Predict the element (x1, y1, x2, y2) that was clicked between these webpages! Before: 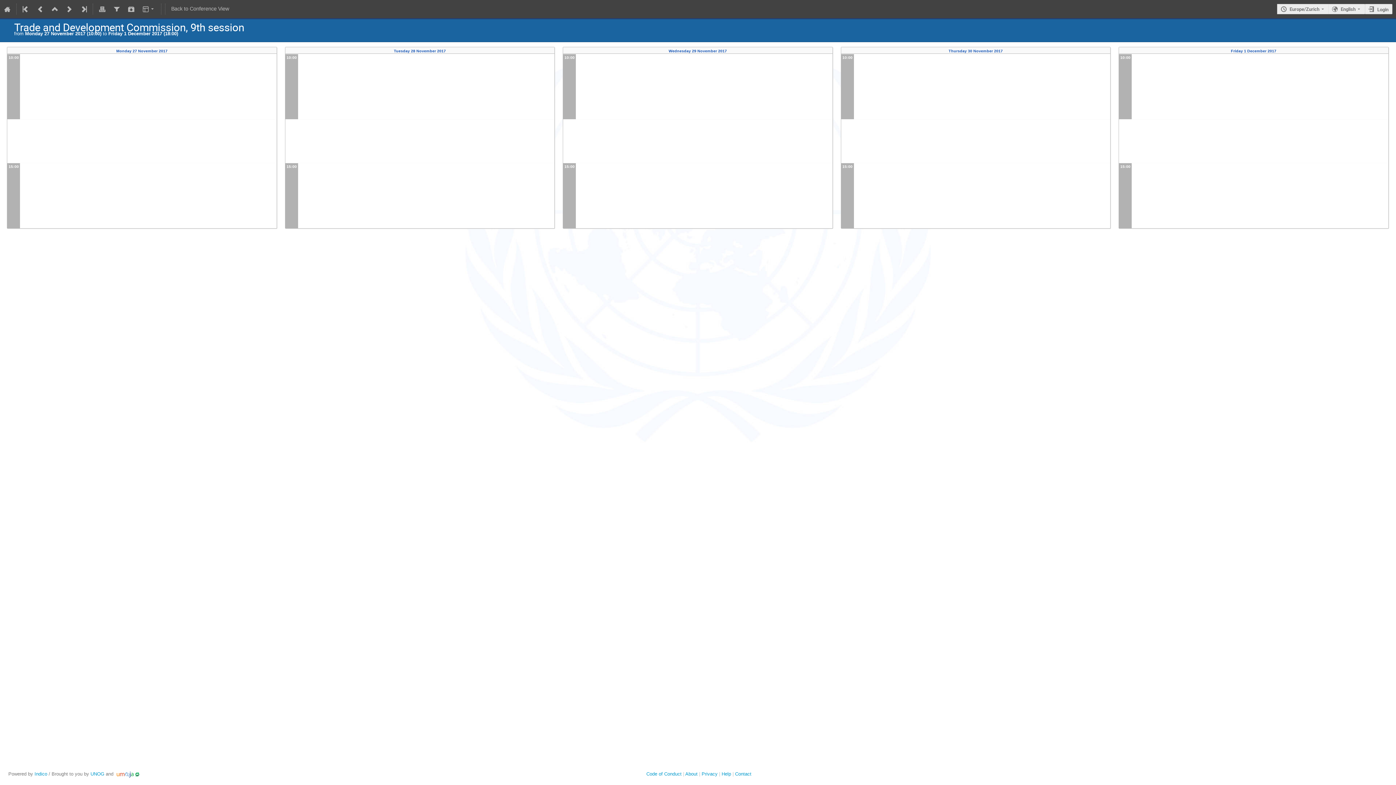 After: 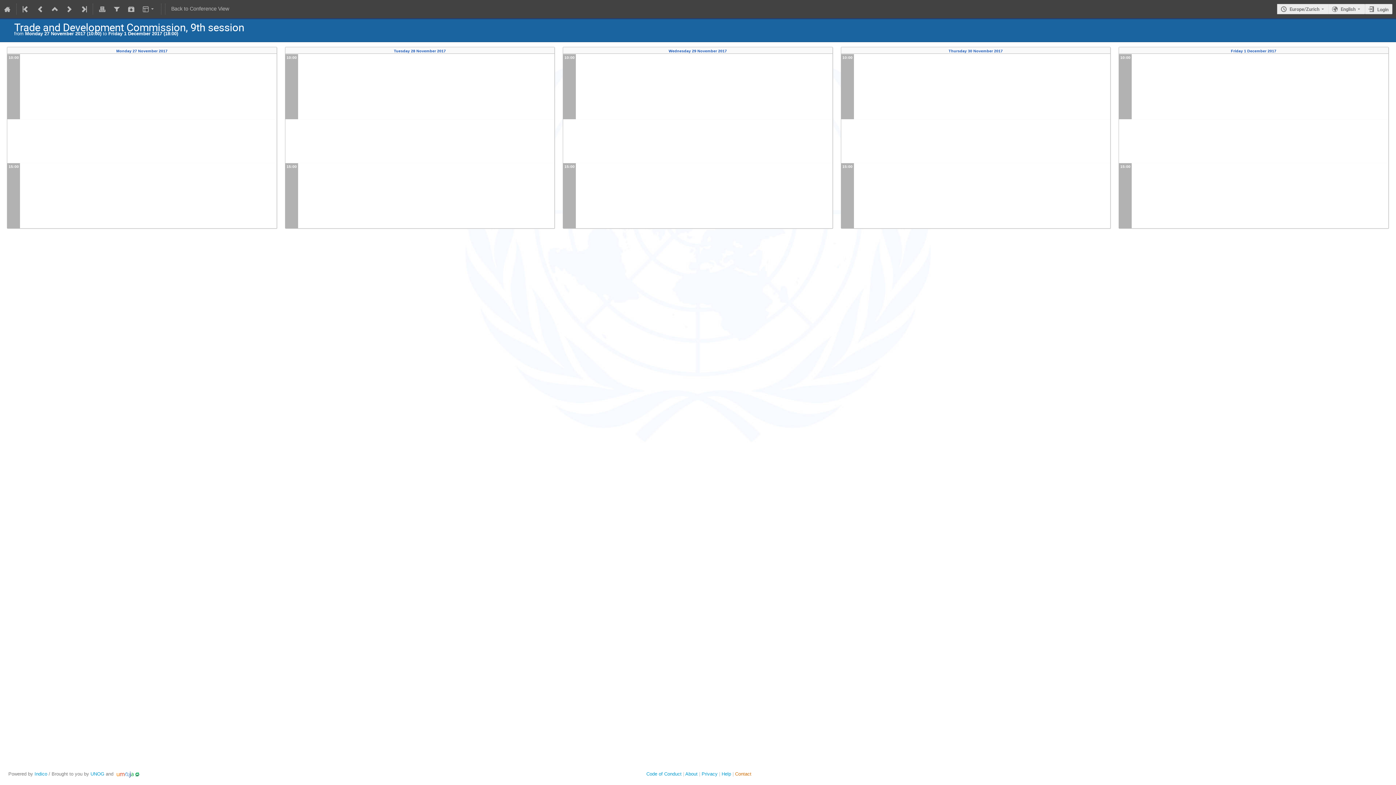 Action: label: Contact bbox: (735, 771, 751, 777)